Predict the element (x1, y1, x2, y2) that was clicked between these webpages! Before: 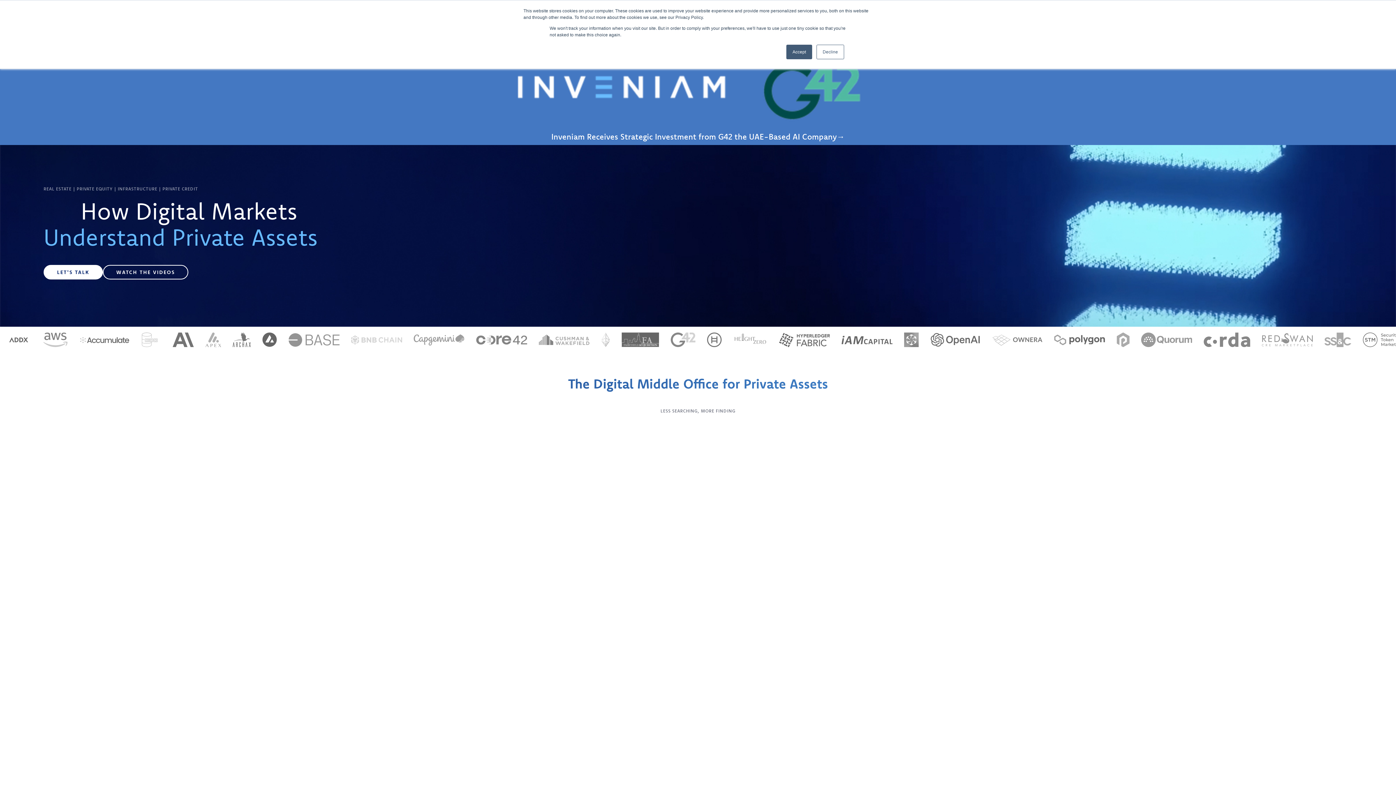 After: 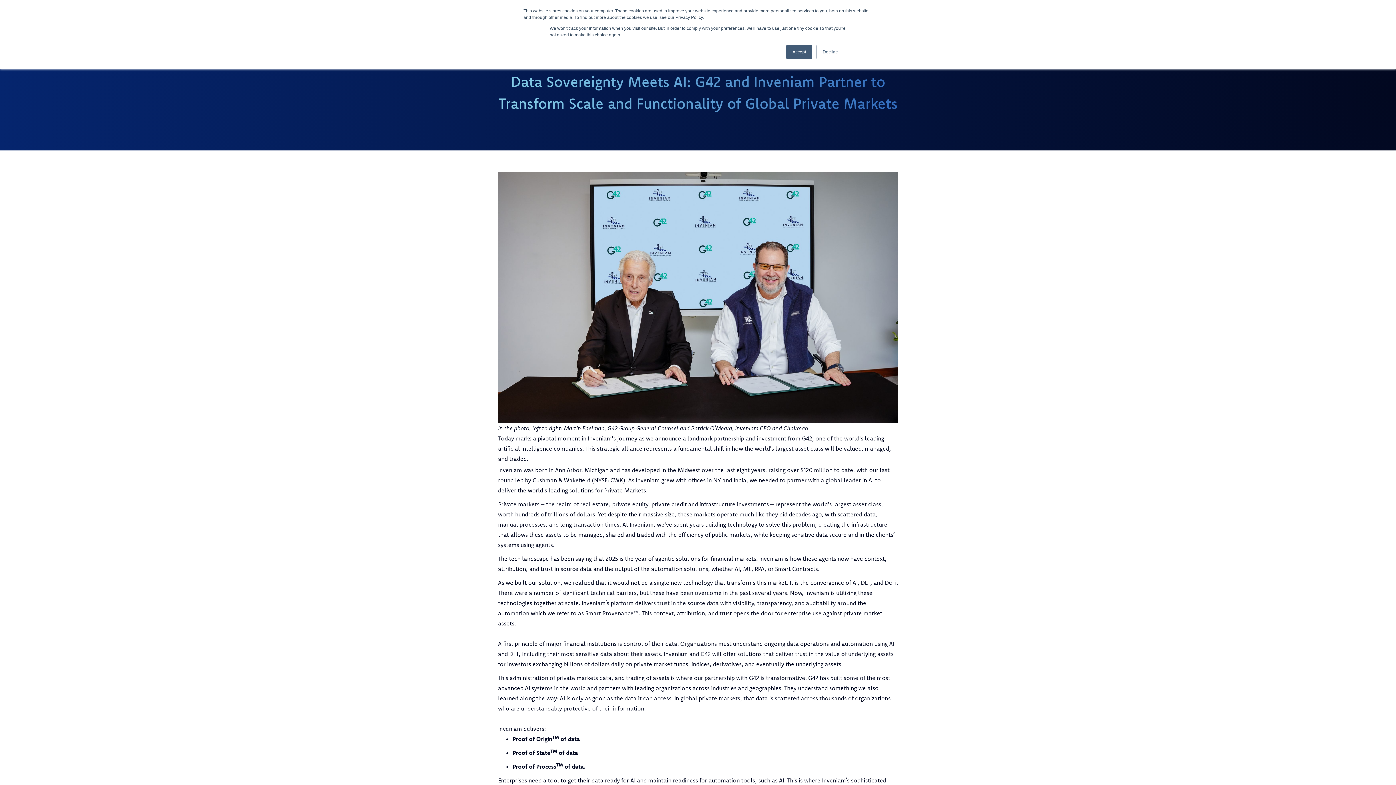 Action: label: Inveniam Receives Strategic Investment from G42 the UAE-Based AI Company→ bbox: (0, 34, 1396, 145)